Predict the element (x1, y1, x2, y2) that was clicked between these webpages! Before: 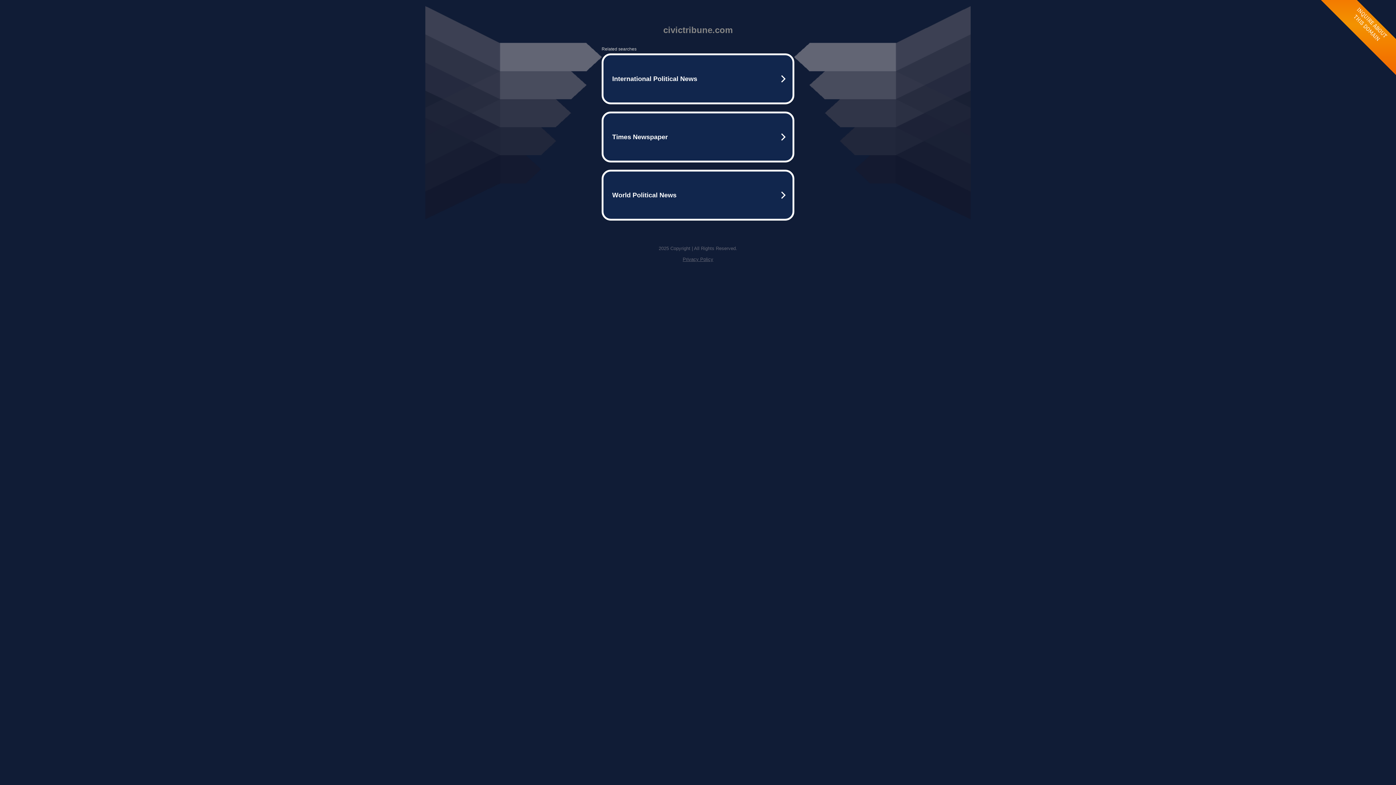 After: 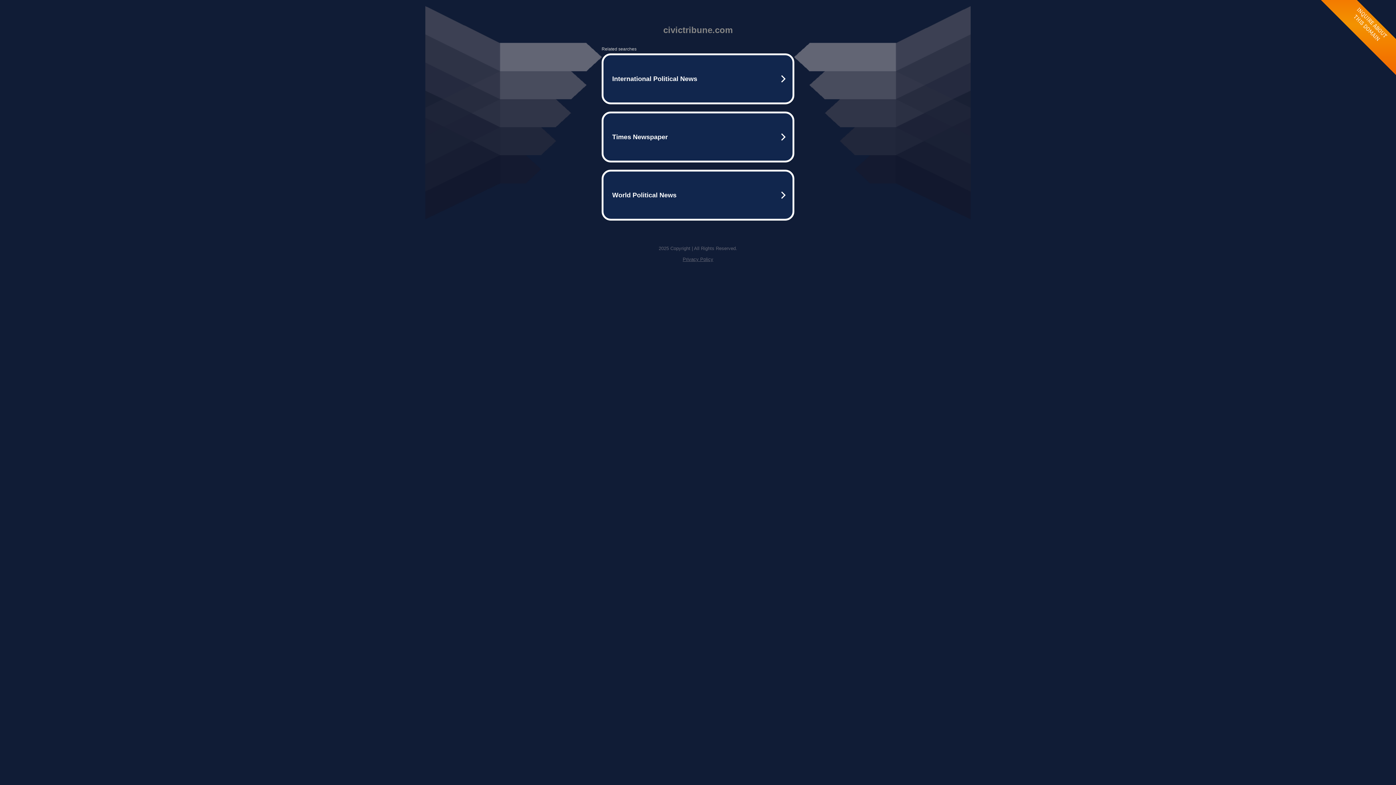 Action: label: Privacy Policy bbox: (682, 256, 713, 262)